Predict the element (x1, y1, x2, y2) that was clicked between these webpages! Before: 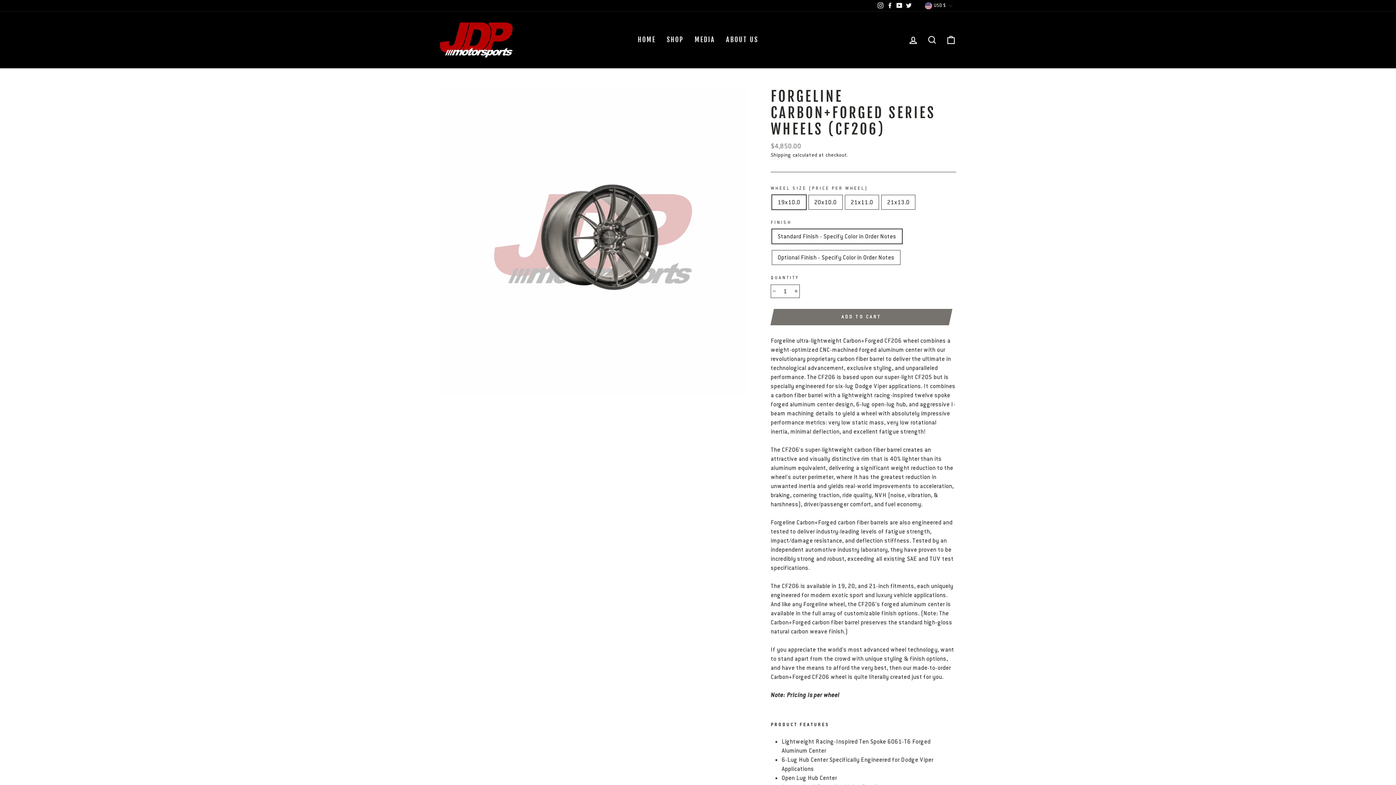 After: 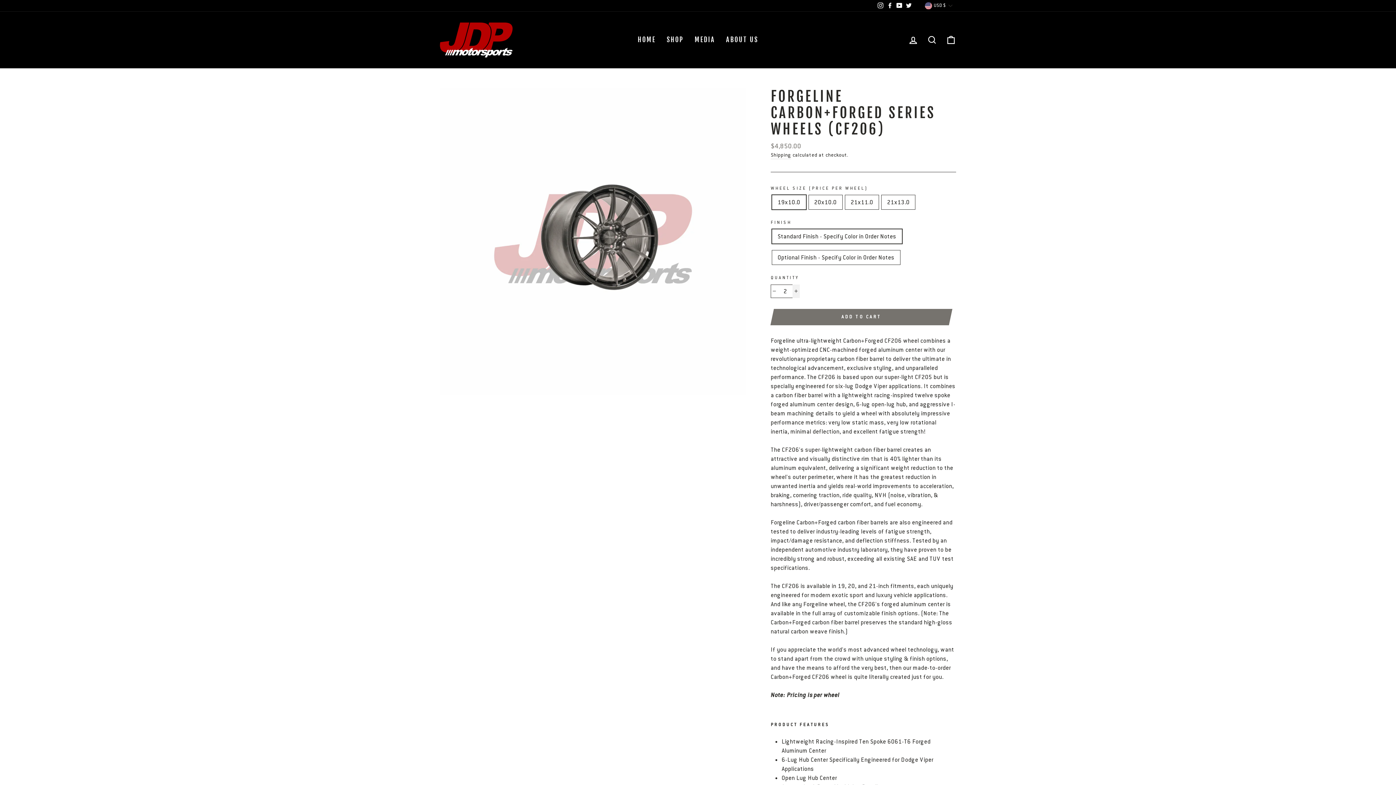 Action: label: Increase item quantity by one bbox: (792, 284, 800, 298)